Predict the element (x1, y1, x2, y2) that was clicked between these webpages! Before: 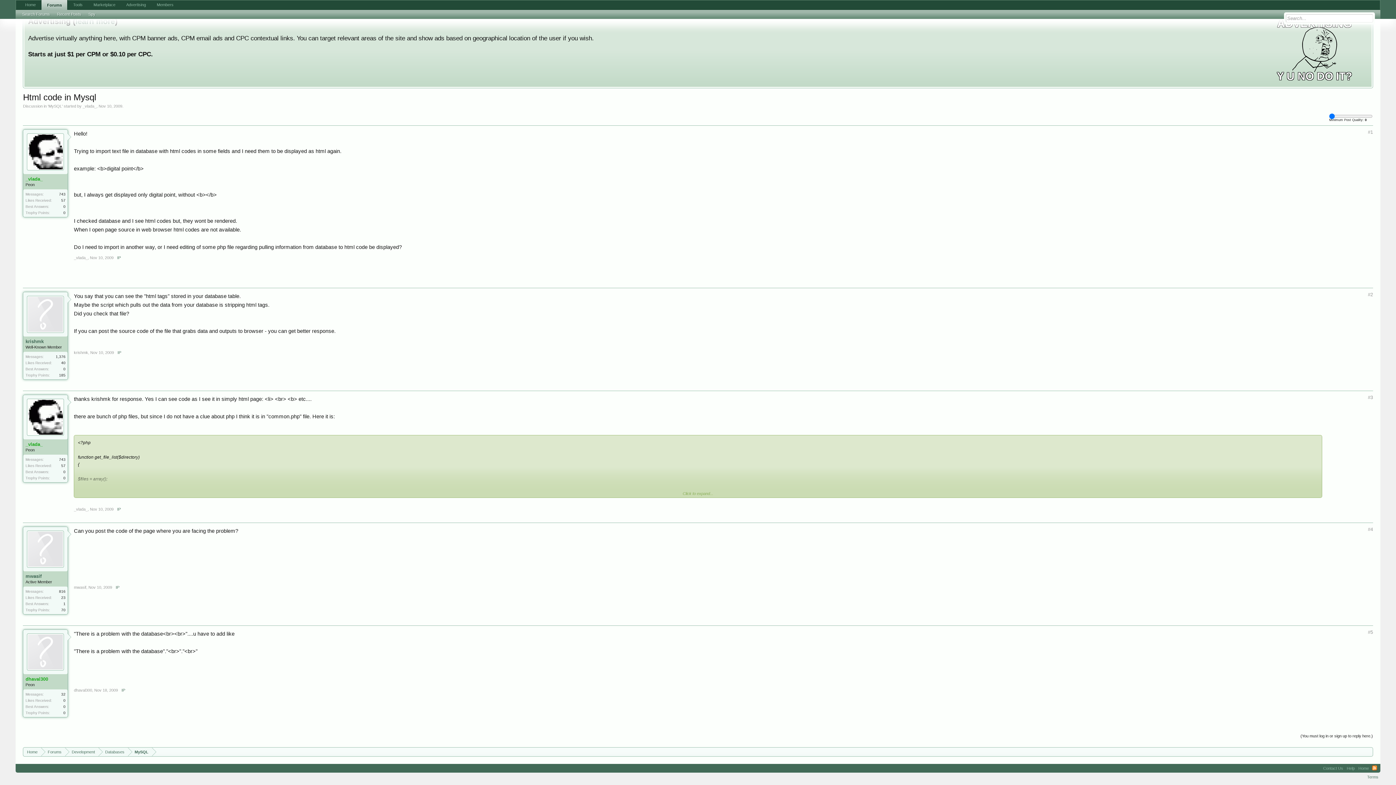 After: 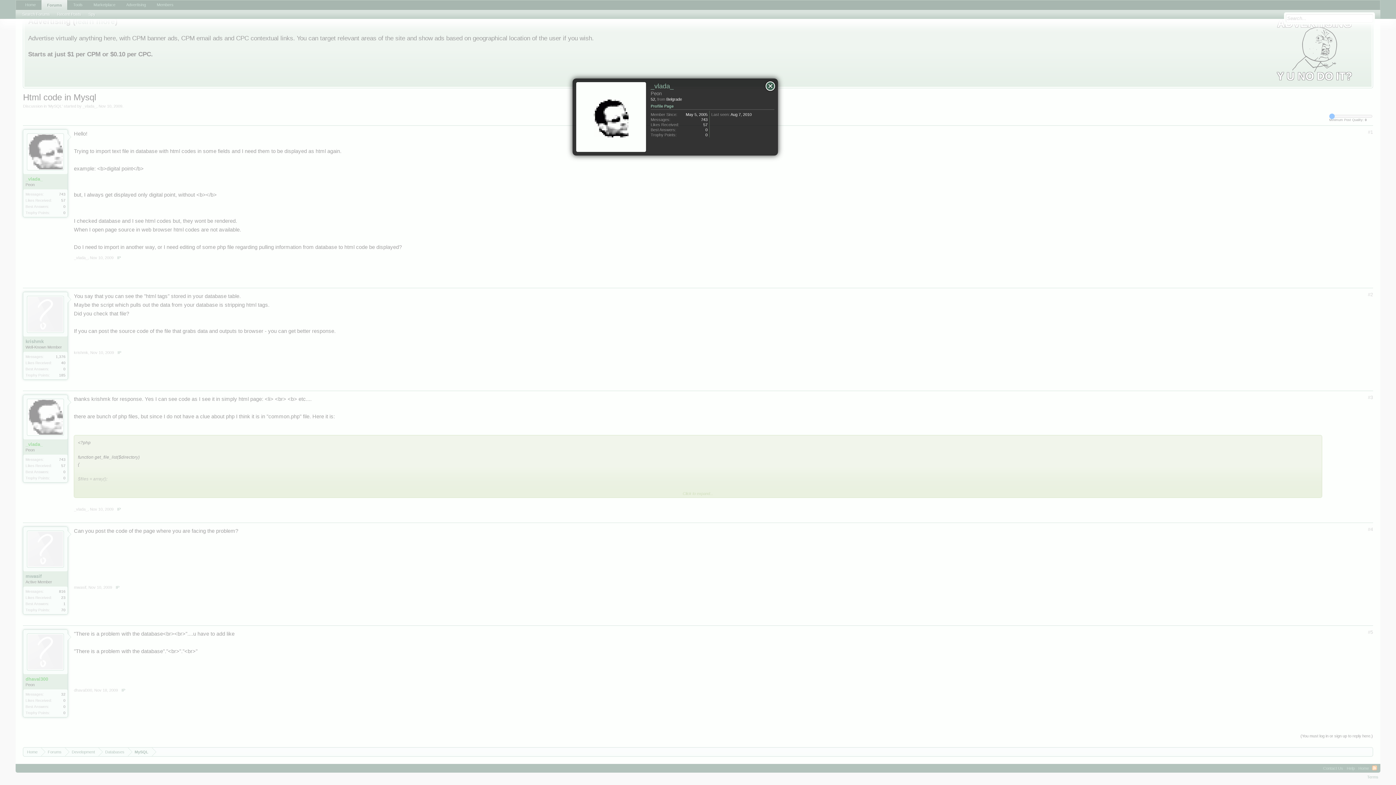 Action: bbox: (27, 133, 64, 170)